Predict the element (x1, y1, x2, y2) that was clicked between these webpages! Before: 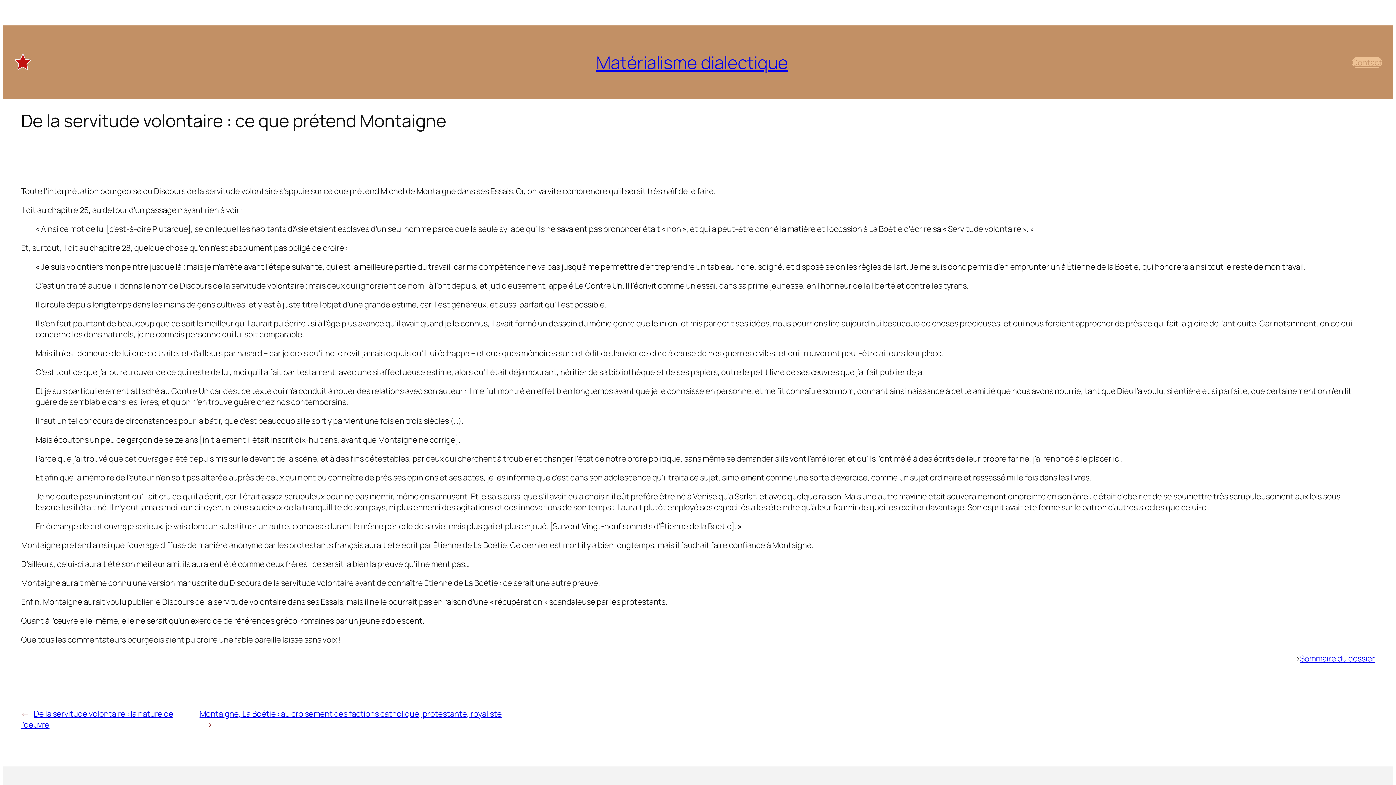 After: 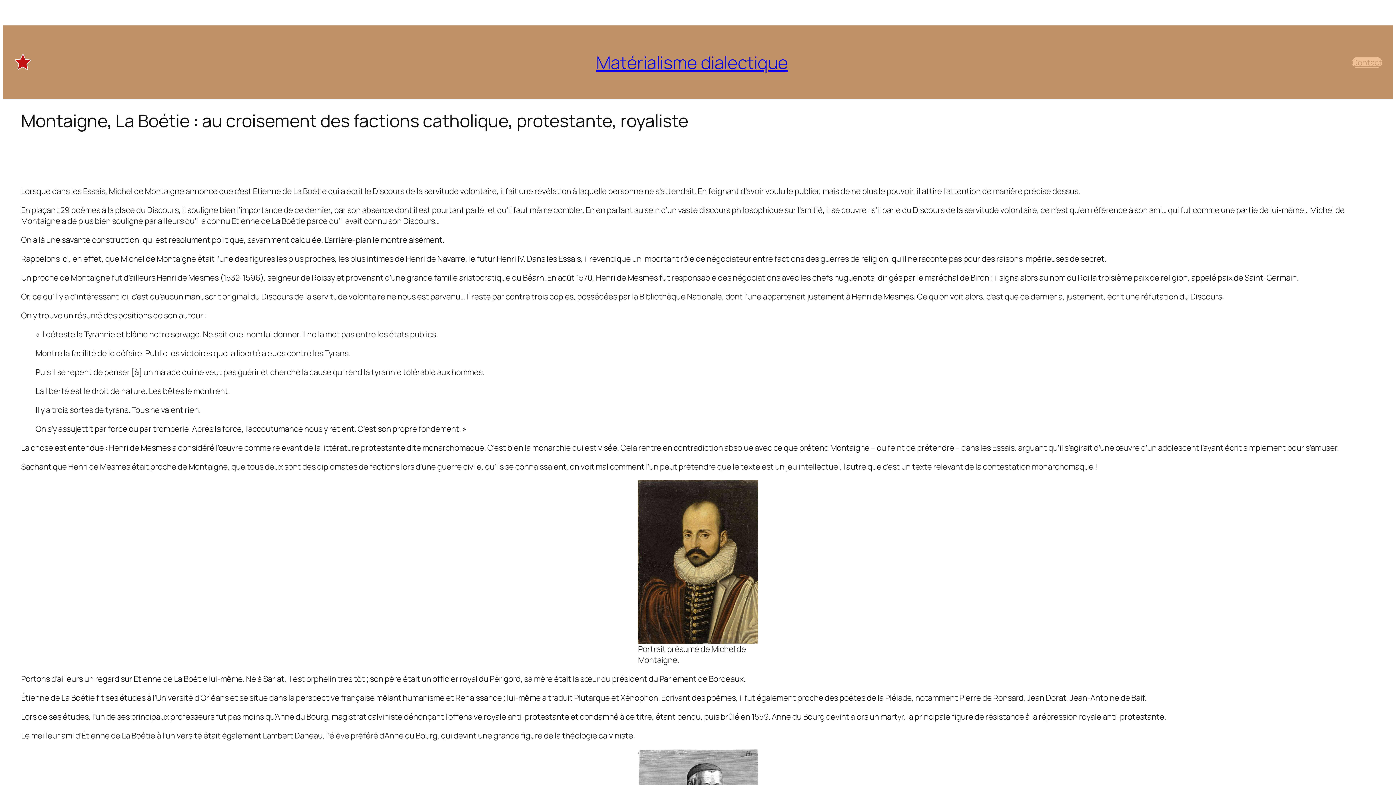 Action: bbox: (199, 708, 501, 719) label: Montaigne, La Boétie : au croisement des factions catholique, protestante, royaliste